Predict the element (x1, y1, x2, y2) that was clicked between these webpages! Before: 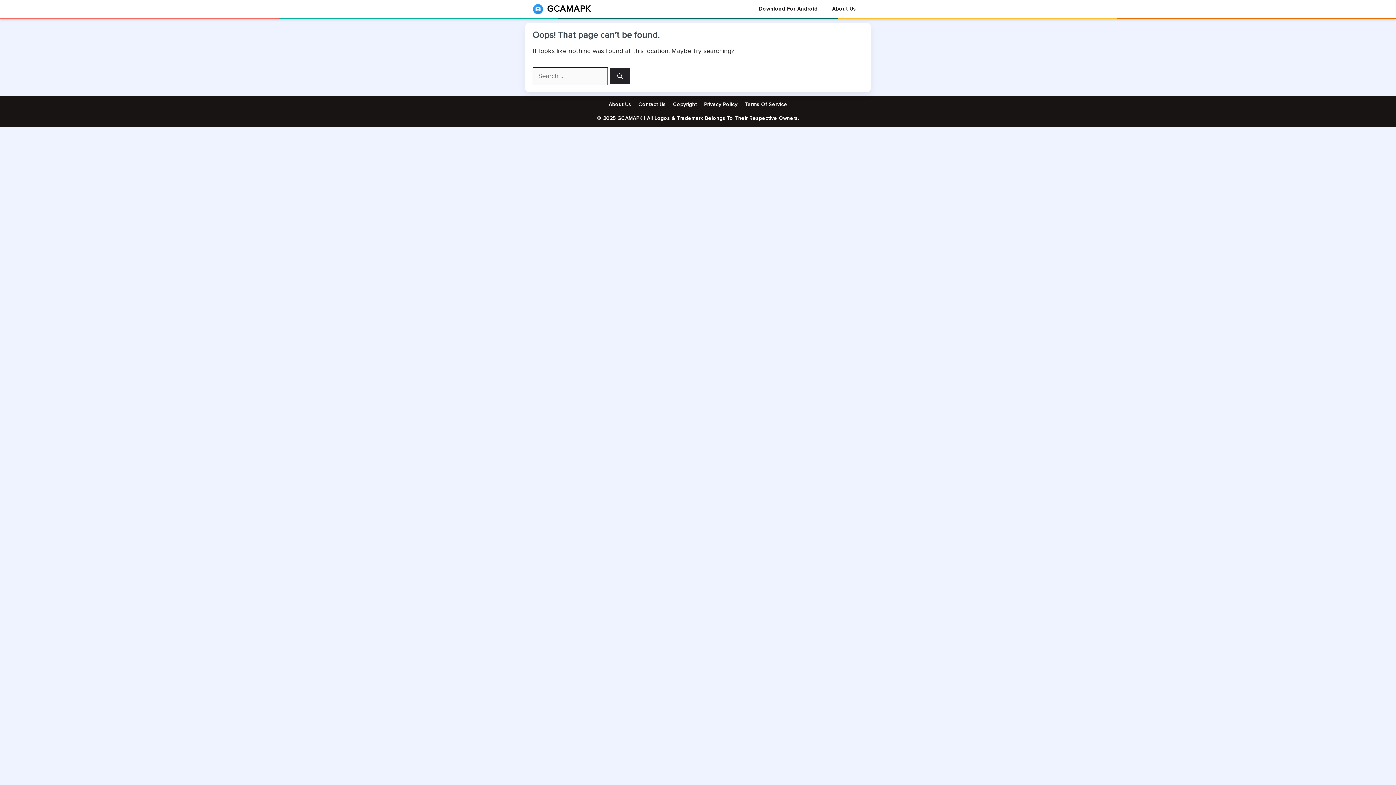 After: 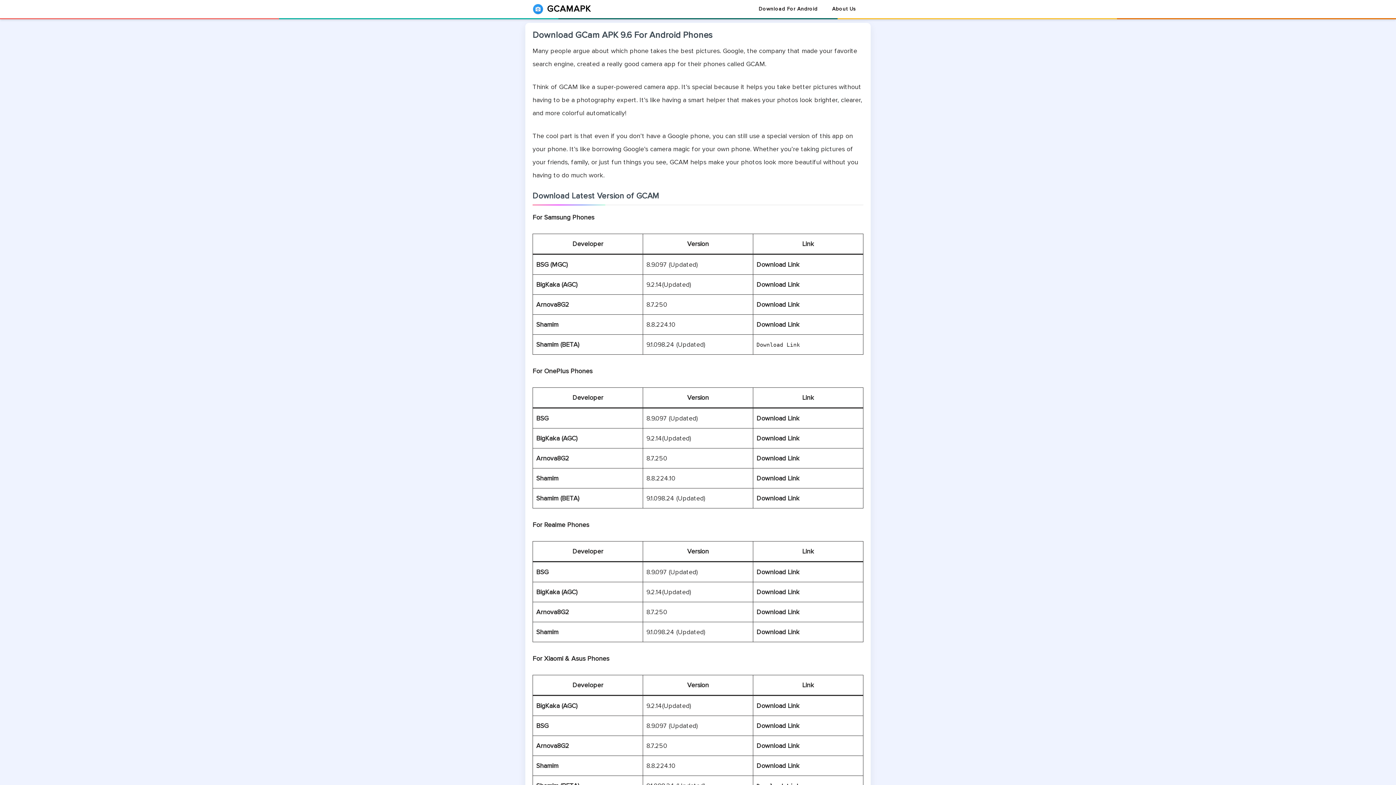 Action: label: Download For Android bbox: (751, 0, 825, 18)